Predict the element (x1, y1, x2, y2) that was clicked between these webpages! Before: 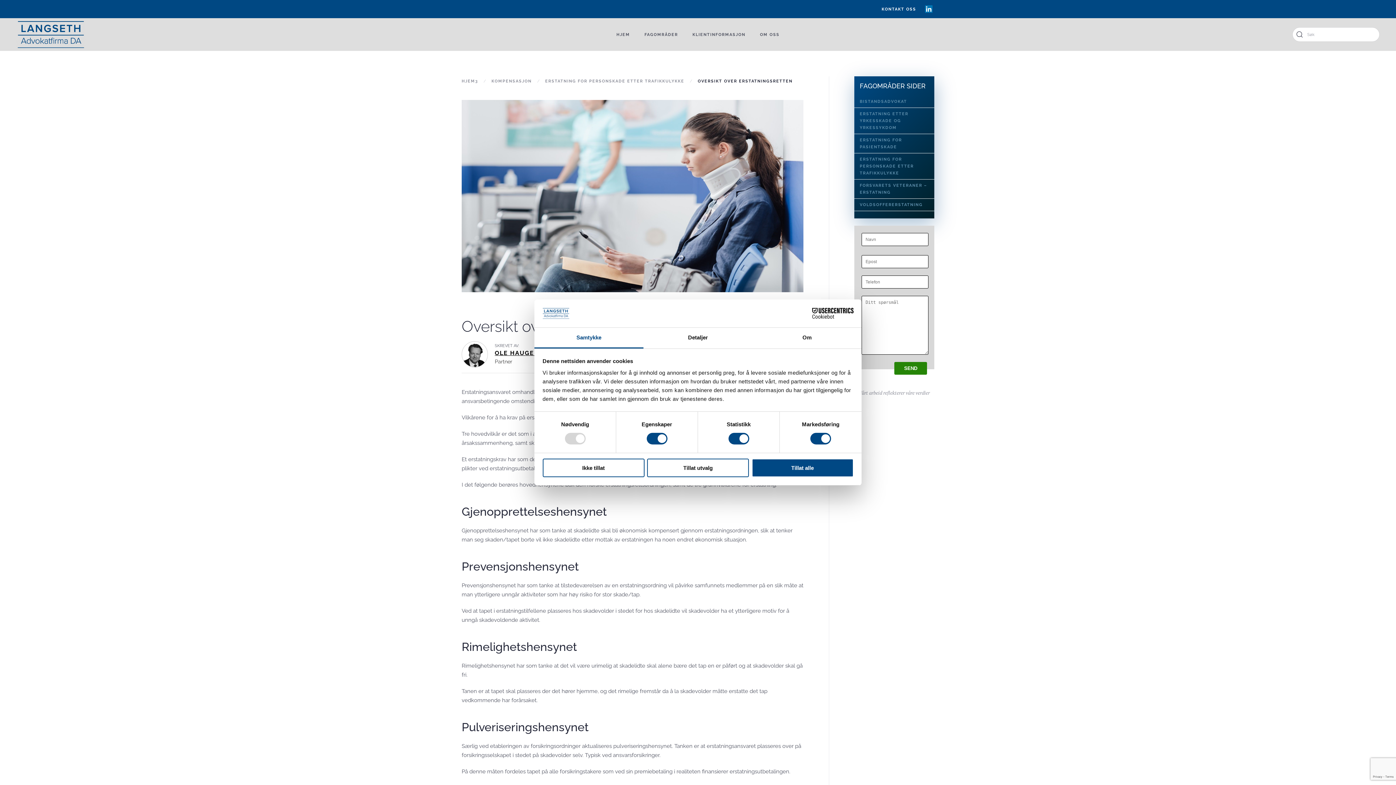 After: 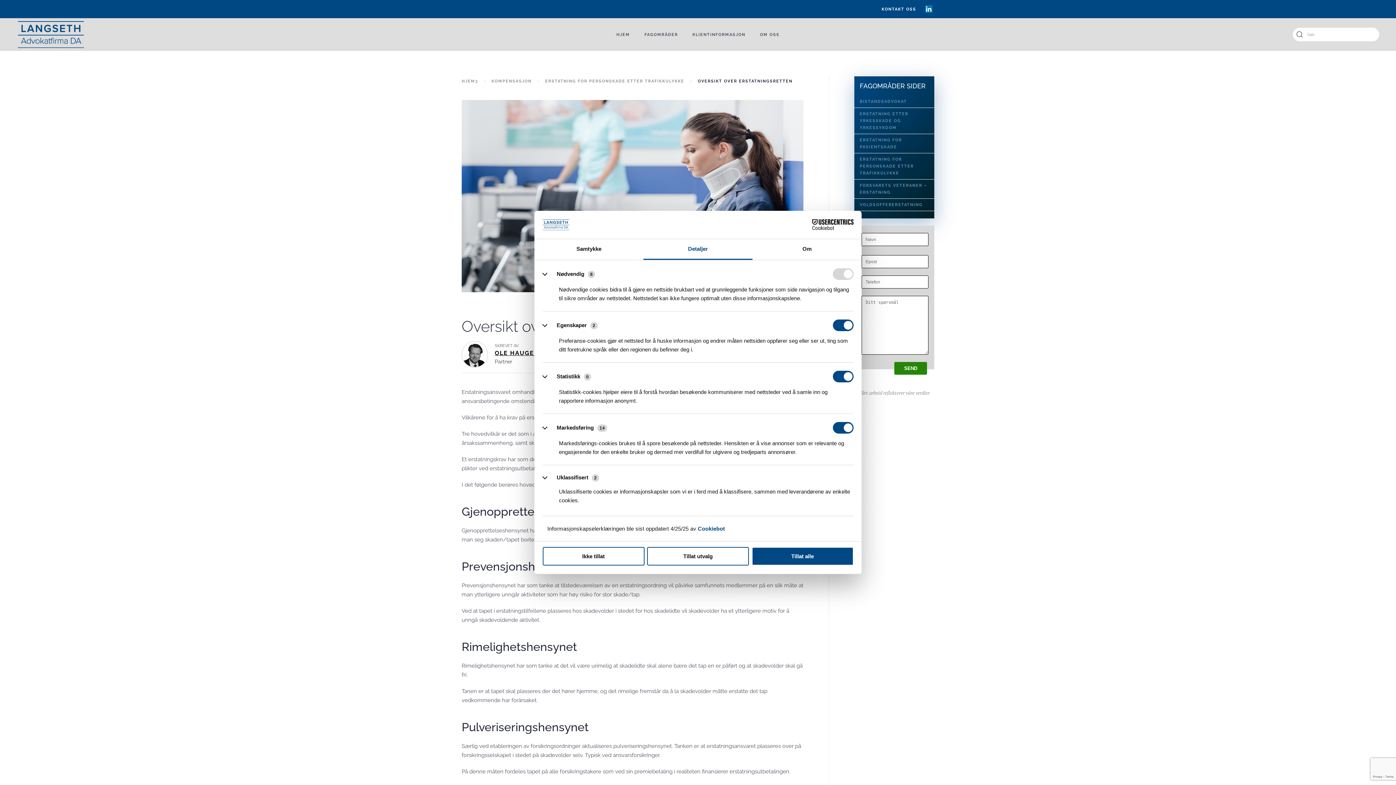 Action: bbox: (643, 327, 752, 348) label: Detaljer